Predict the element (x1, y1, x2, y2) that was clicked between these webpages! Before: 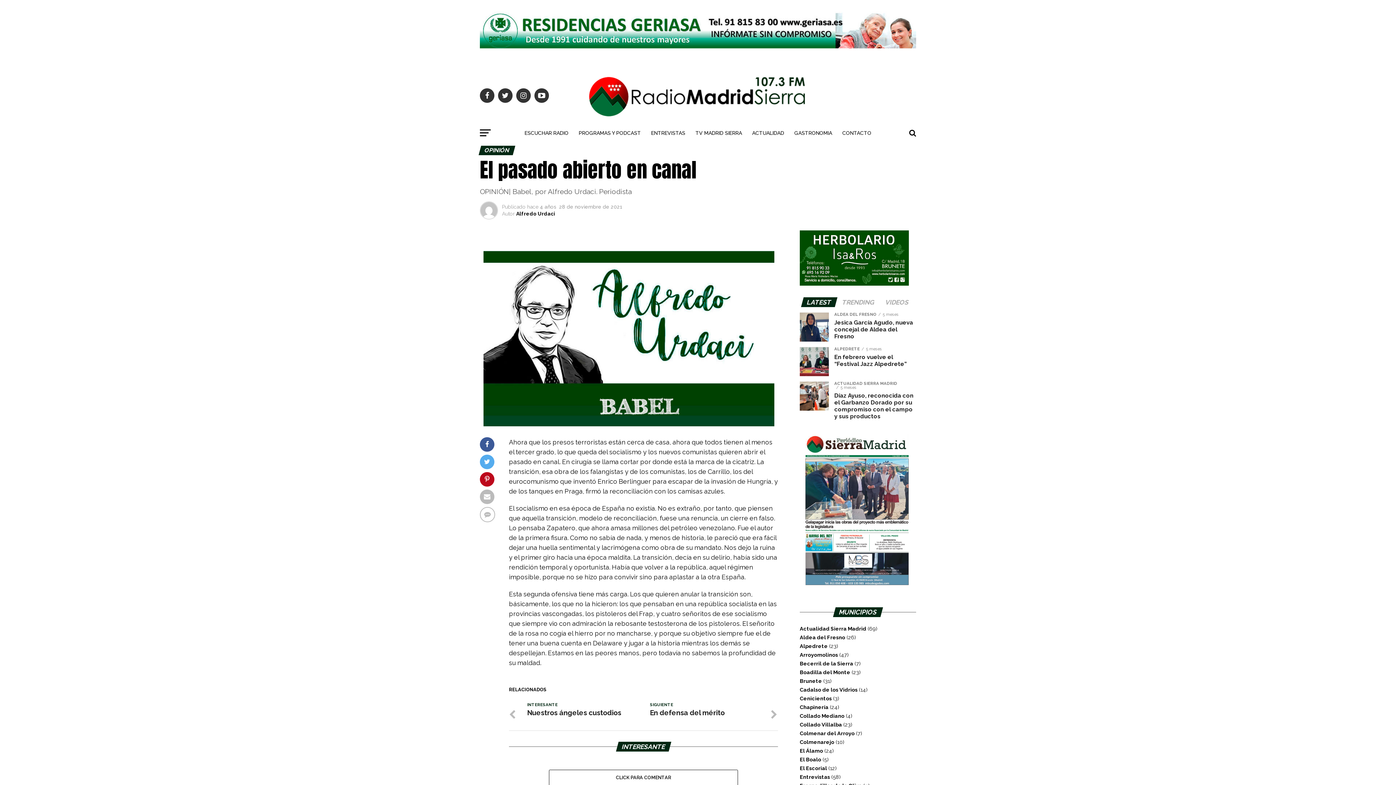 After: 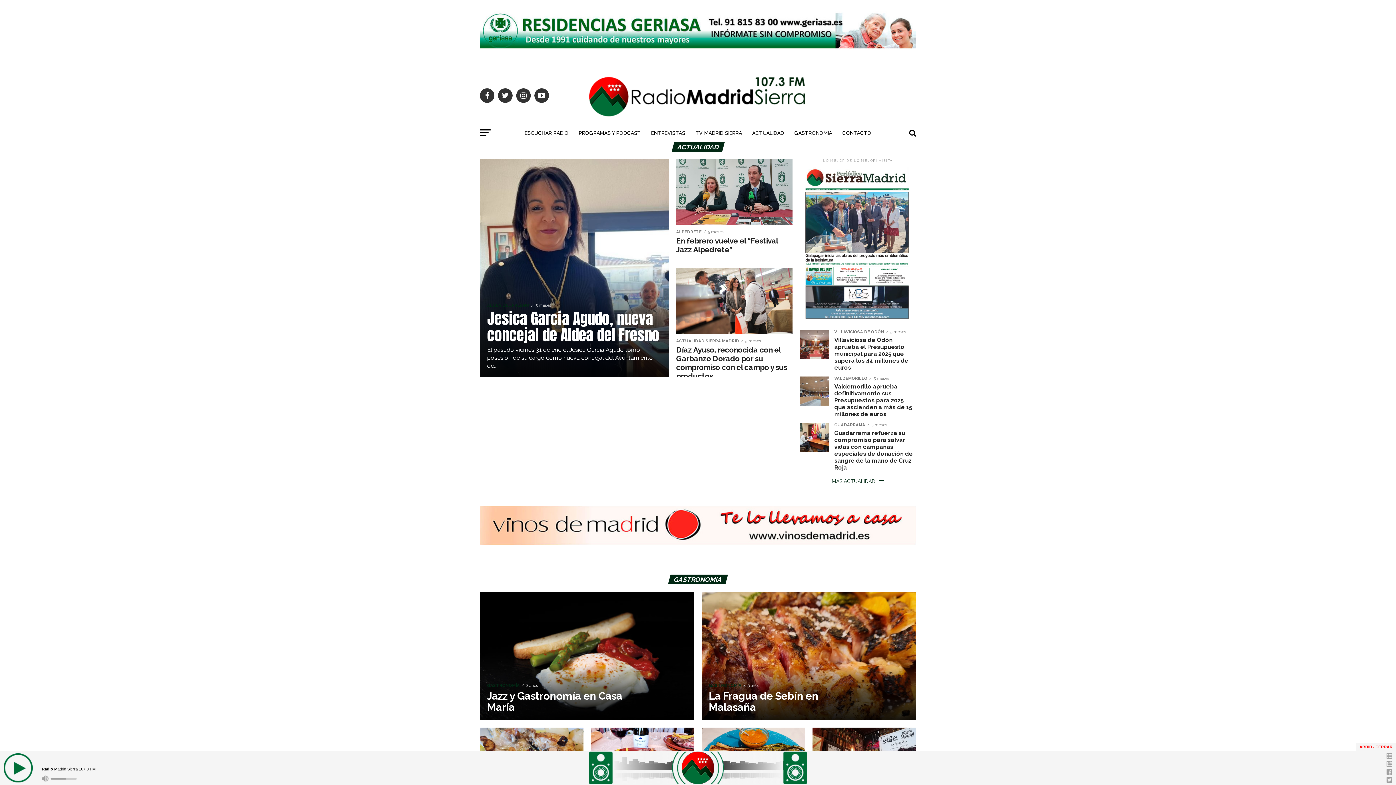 Action: bbox: (589, 118, 807, 125)